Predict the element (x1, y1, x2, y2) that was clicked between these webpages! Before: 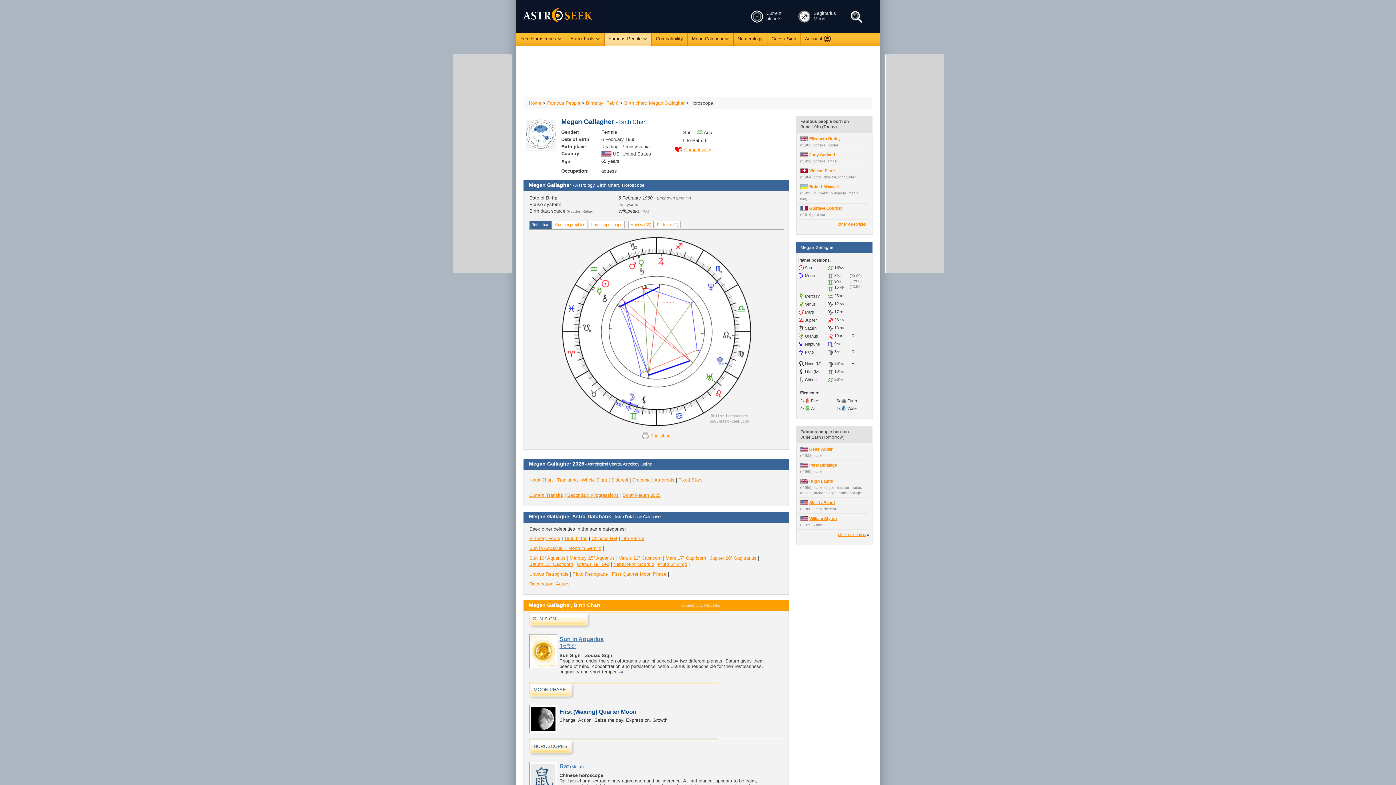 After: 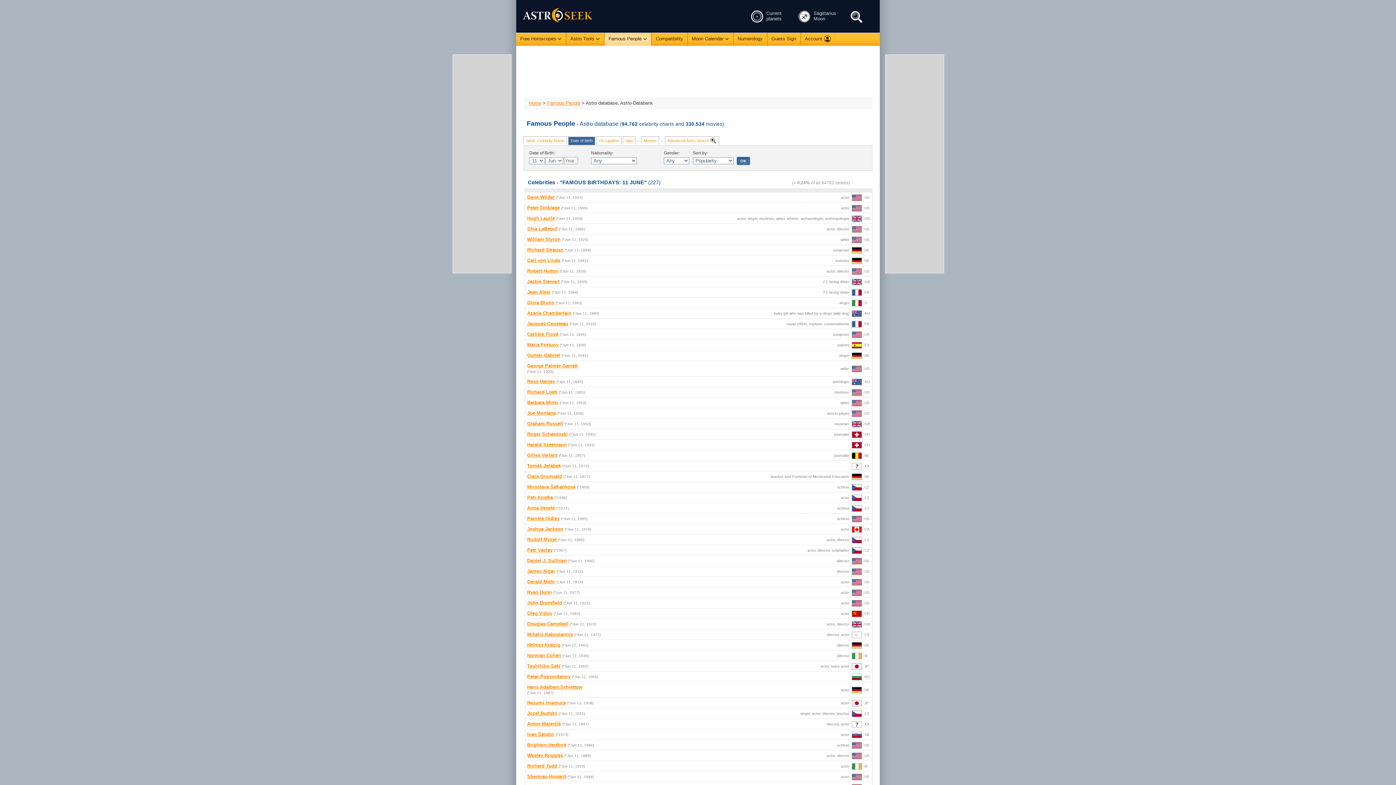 Action: bbox: (838, 532, 866, 537) label: other celebrities